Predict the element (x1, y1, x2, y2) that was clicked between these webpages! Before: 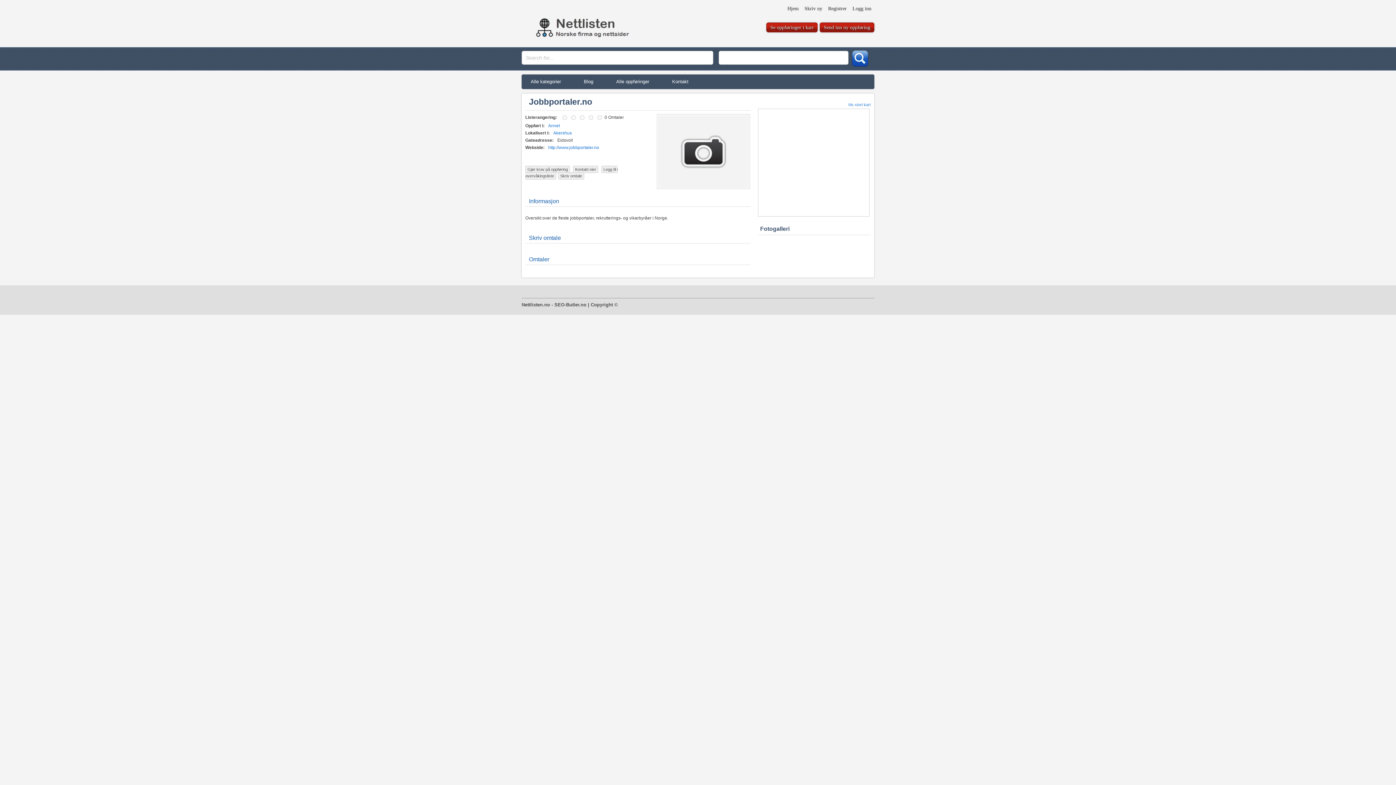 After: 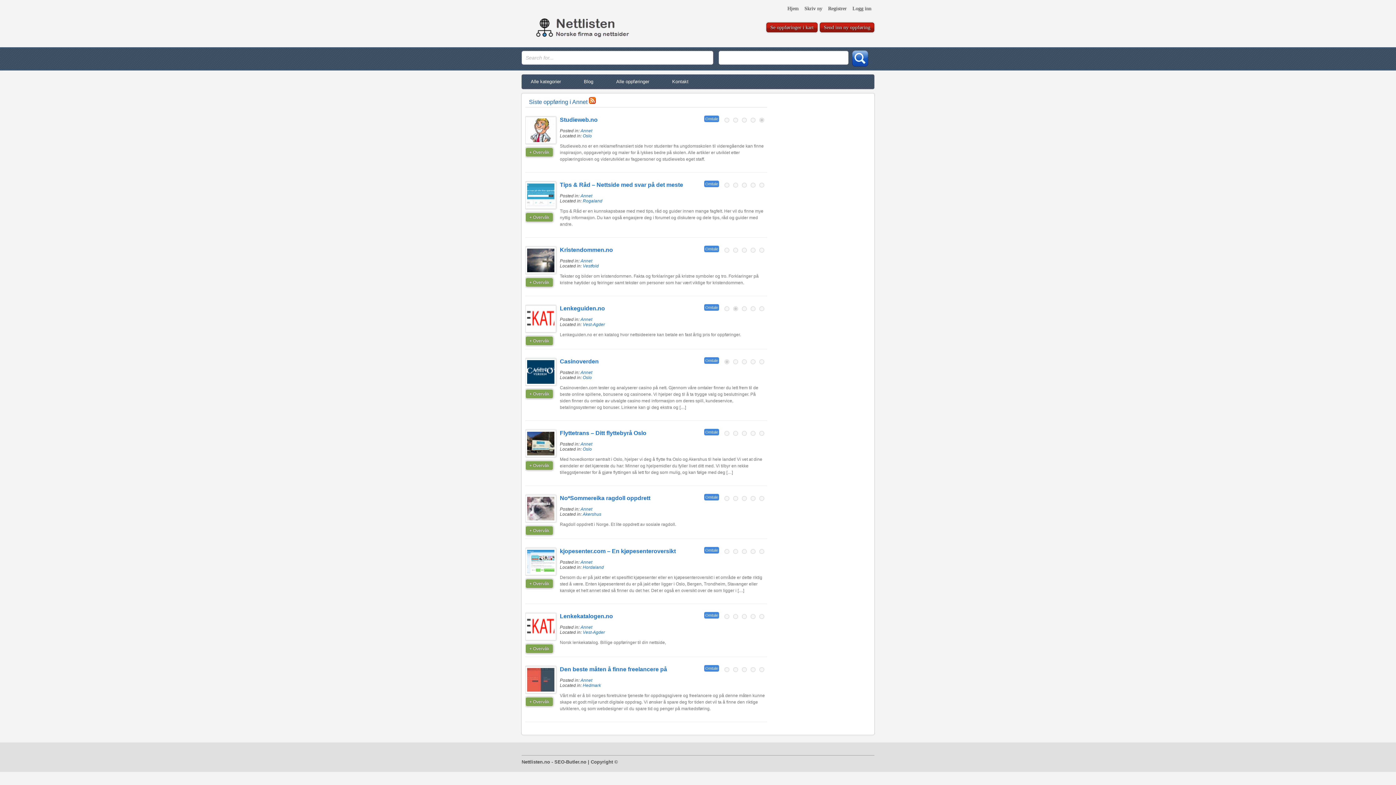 Action: label: Annet bbox: (548, 123, 560, 128)